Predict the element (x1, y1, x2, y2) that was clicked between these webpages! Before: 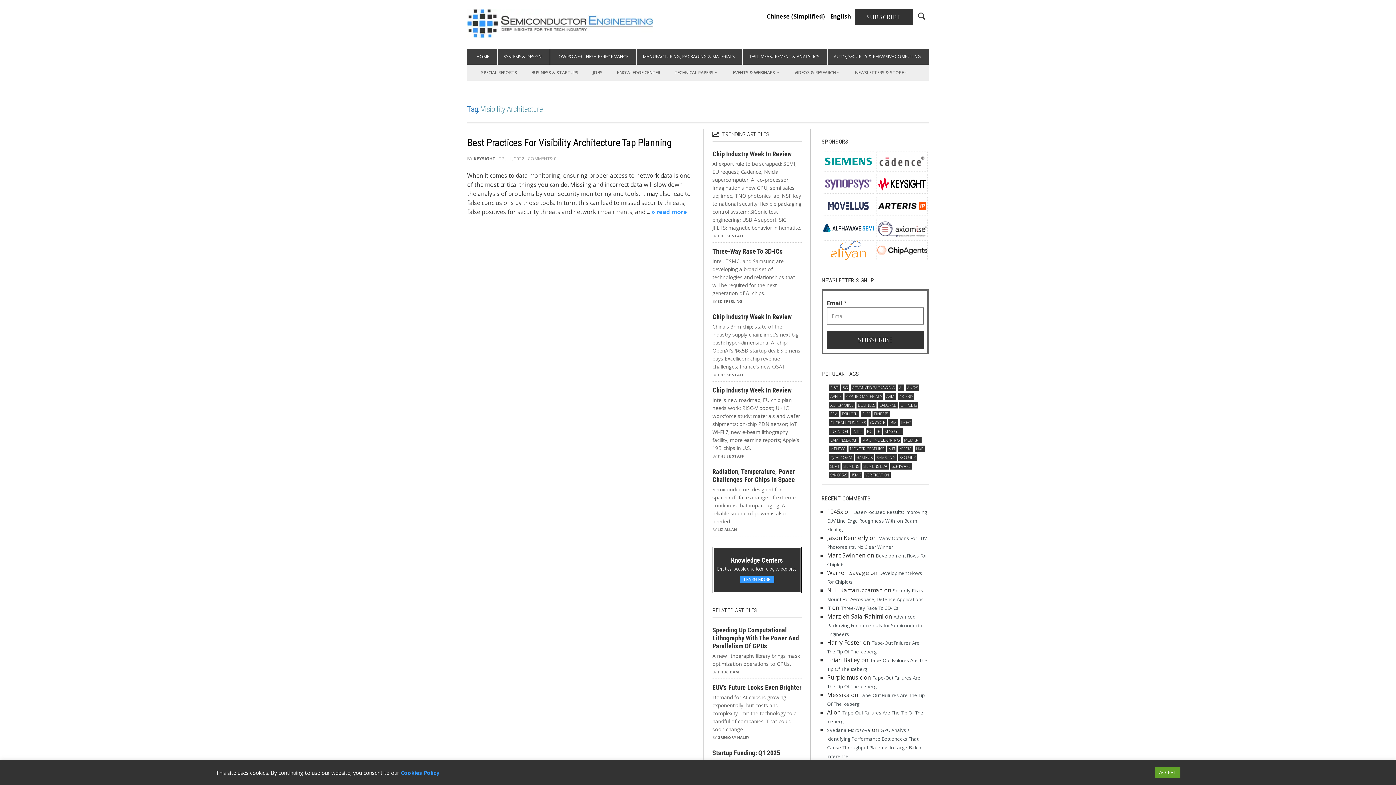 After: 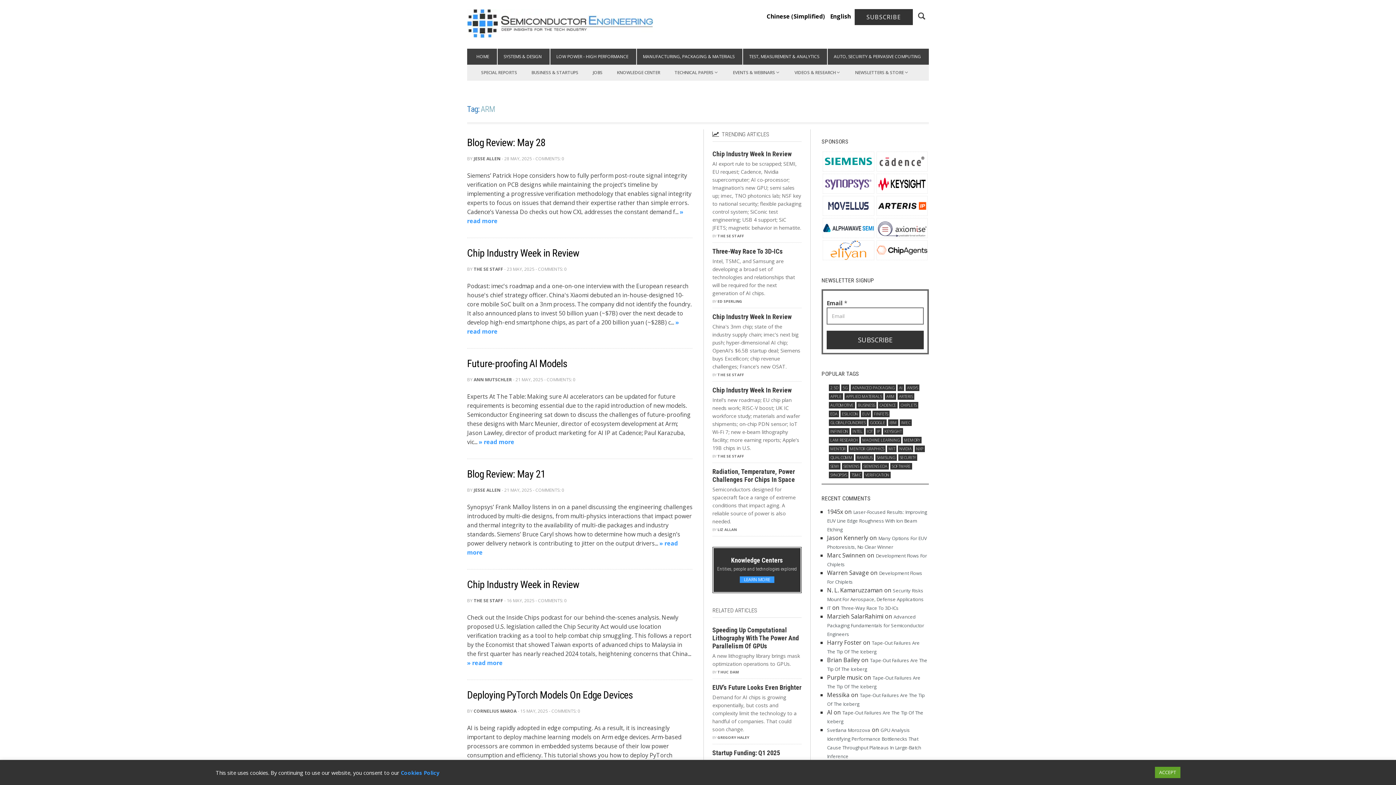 Action: bbox: (889, 406, 901, 412) label: ARM (2,526 items)